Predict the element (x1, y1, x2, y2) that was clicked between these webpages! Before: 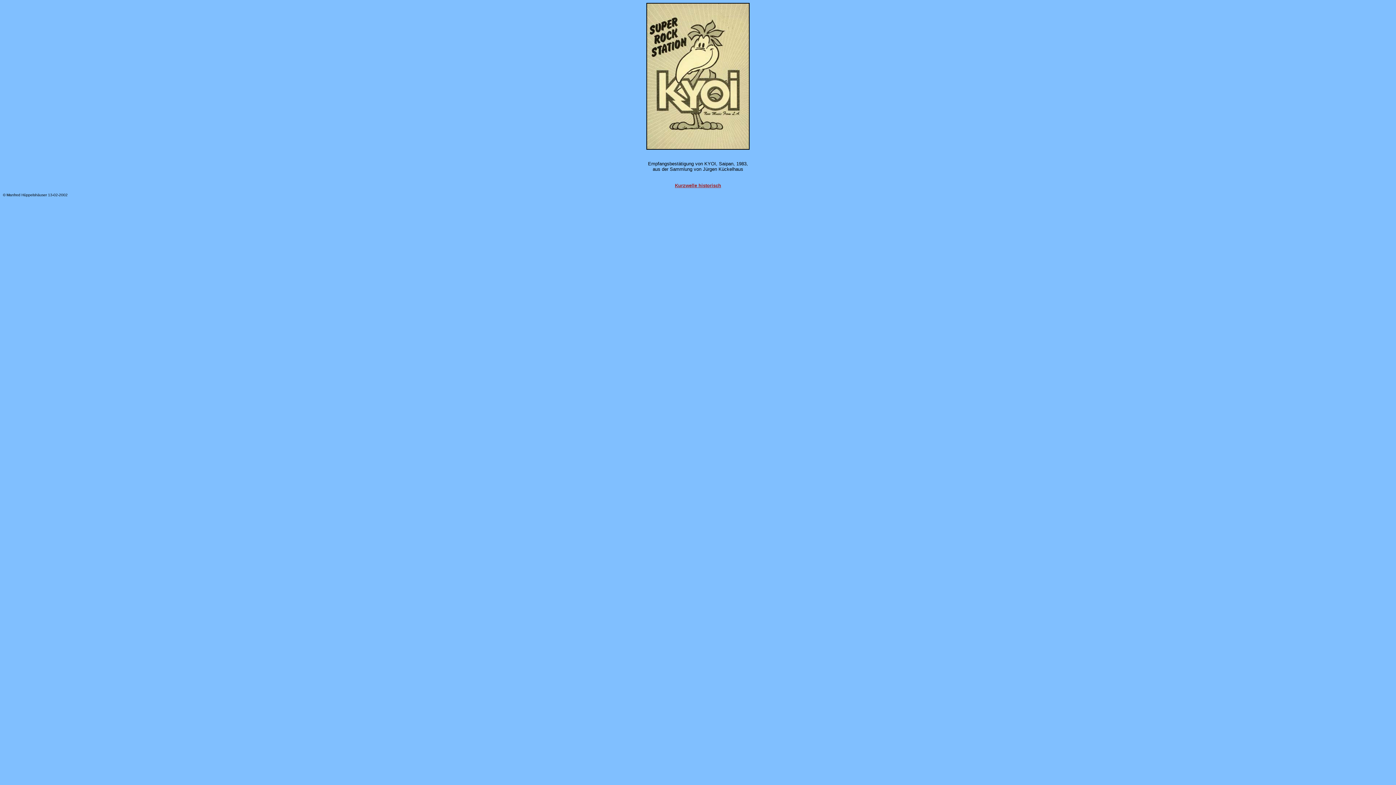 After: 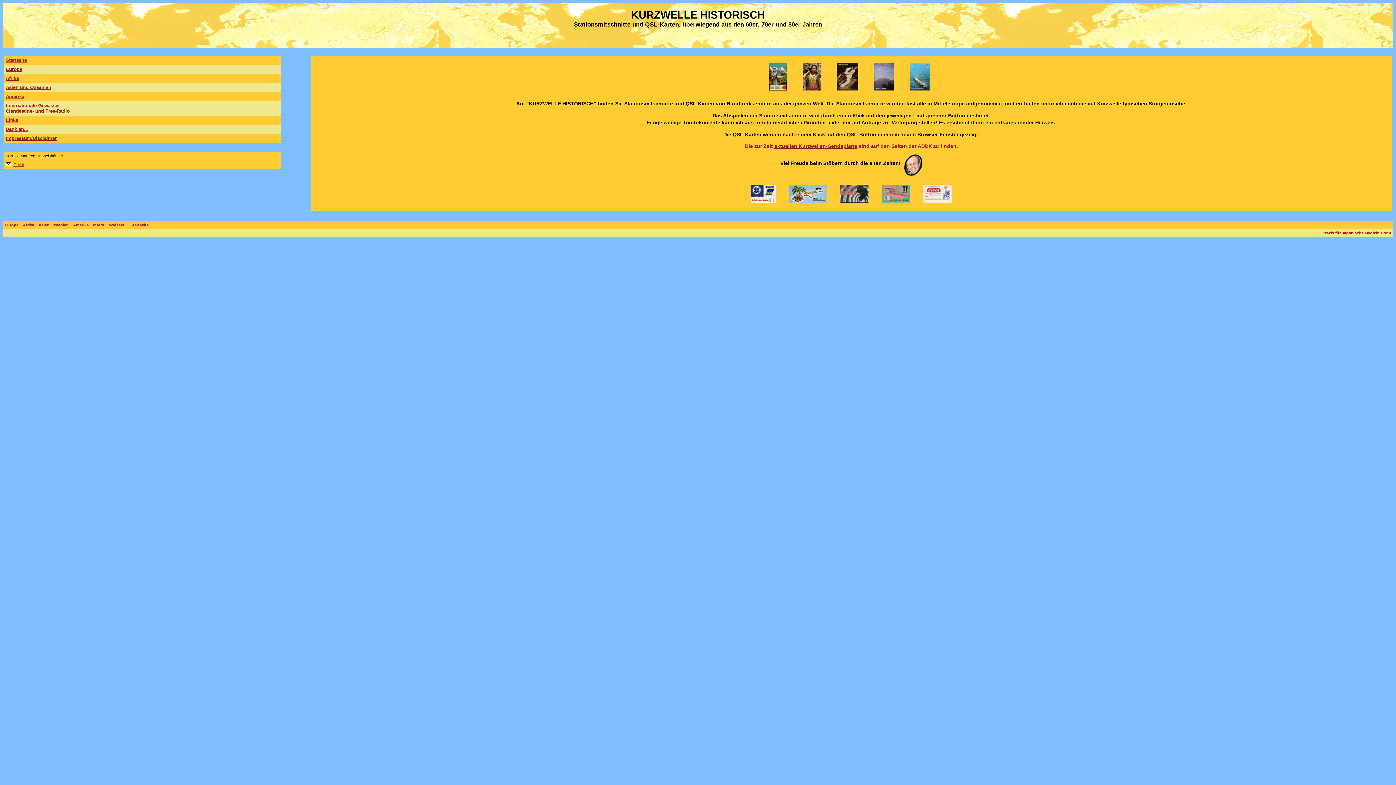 Action: bbox: (675, 182, 721, 188) label: Kurzwelle historisch